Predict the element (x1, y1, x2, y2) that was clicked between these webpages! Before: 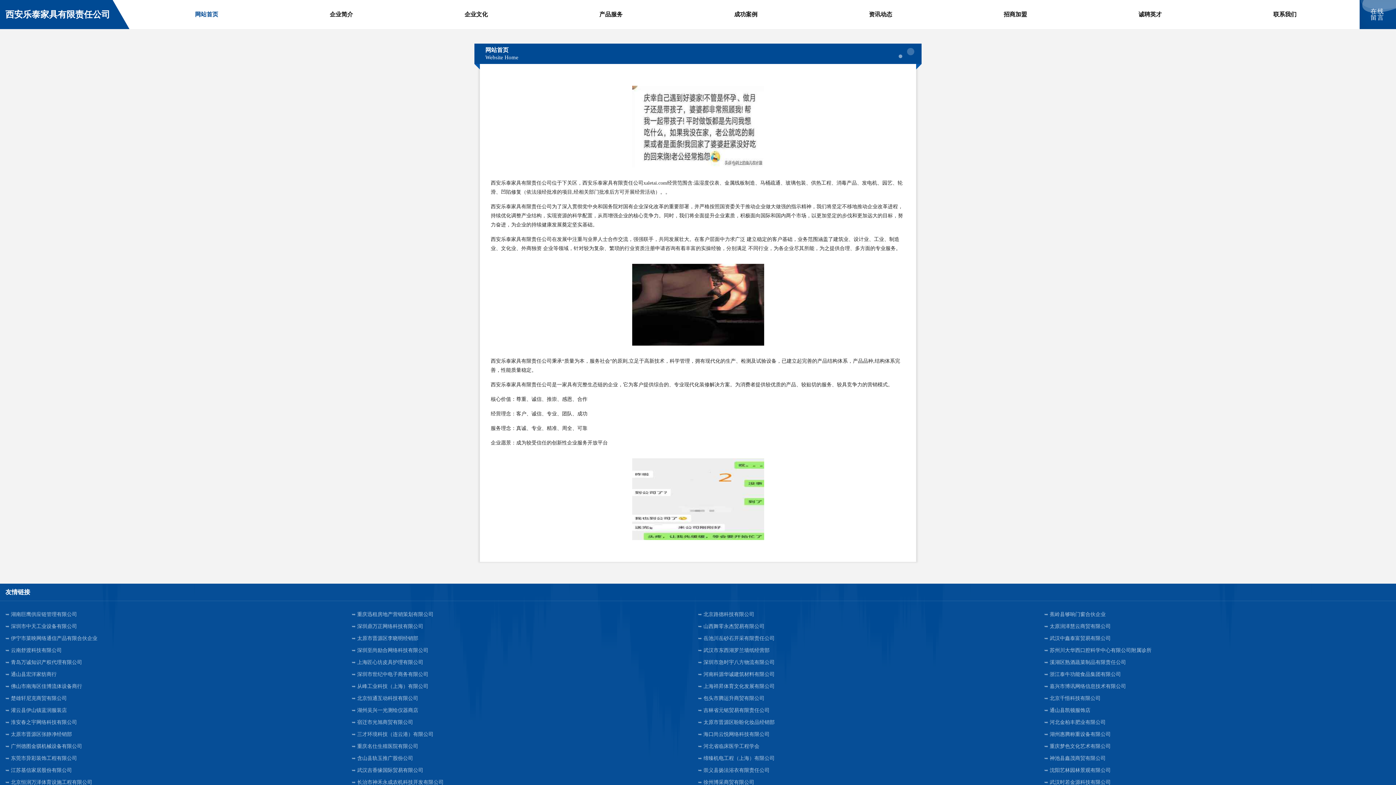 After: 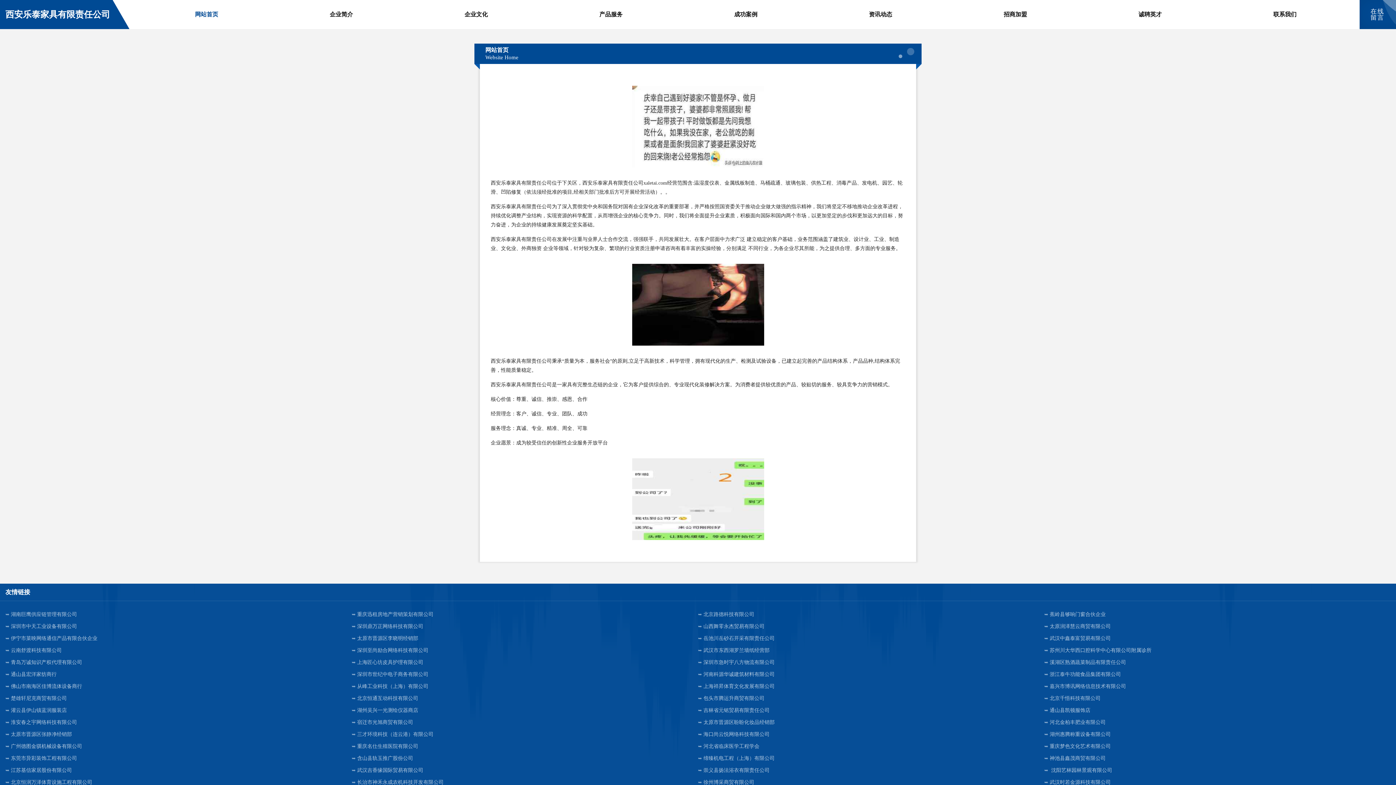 Action: label: 沈阳艺林园林景观有限公司 bbox: (1044, 764, 1390, 776)